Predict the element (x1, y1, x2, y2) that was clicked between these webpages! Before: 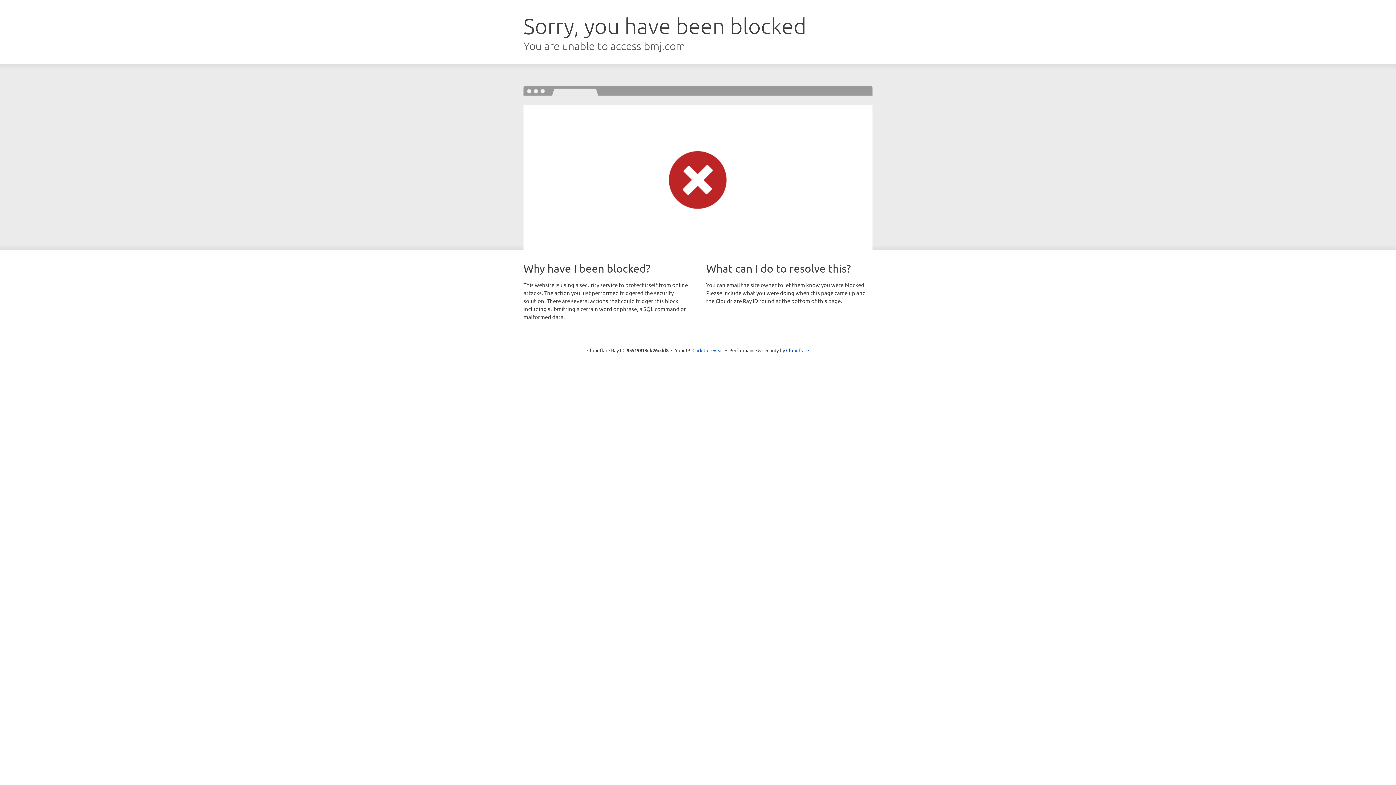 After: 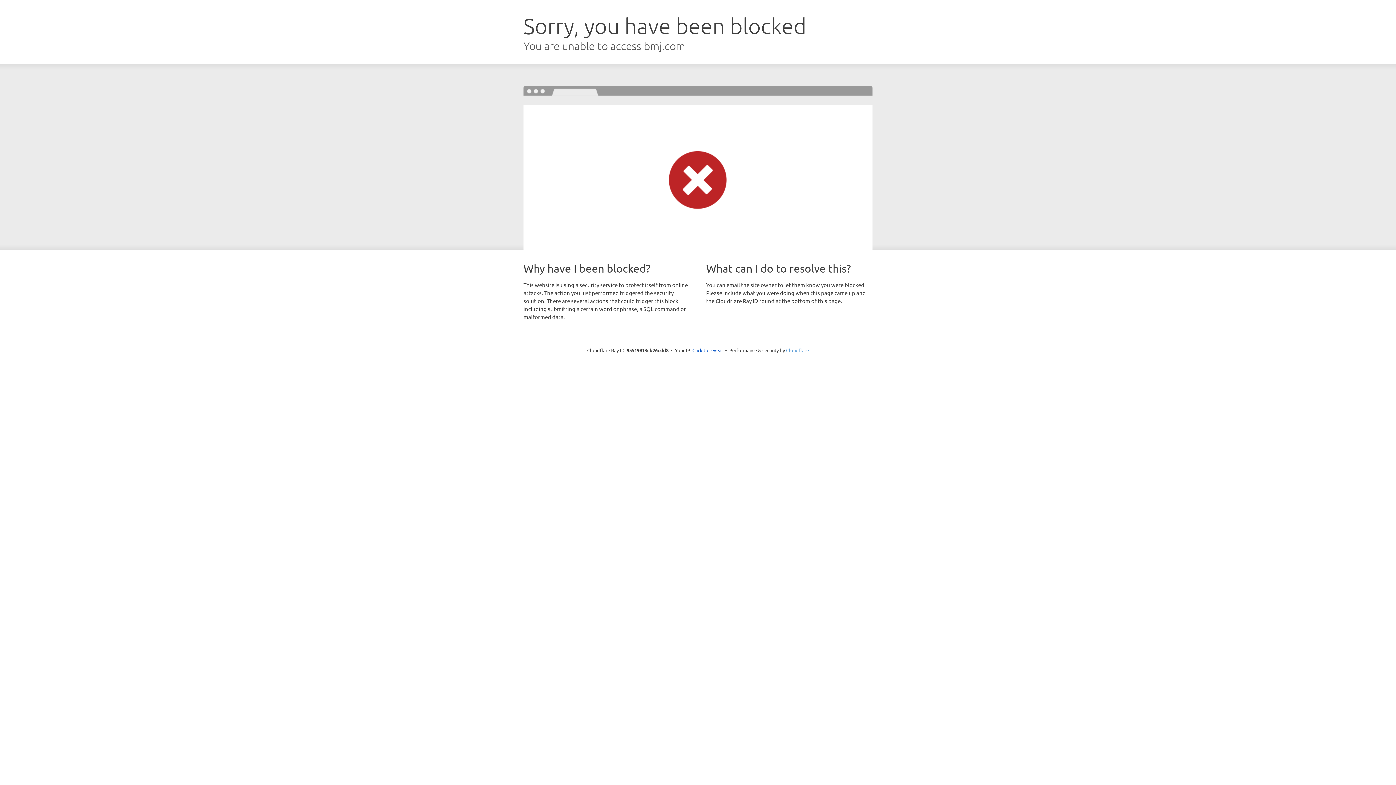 Action: label: Cloudflare bbox: (786, 347, 809, 353)